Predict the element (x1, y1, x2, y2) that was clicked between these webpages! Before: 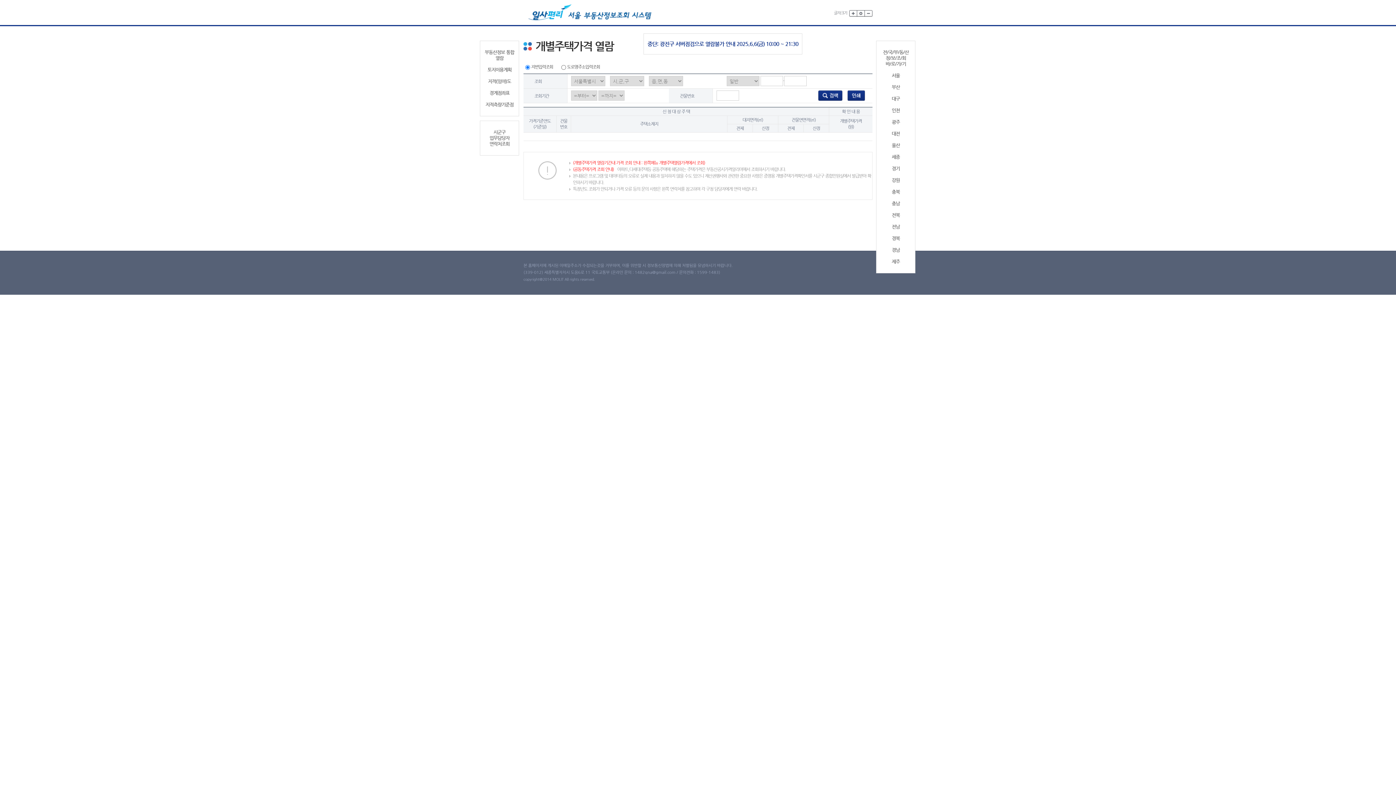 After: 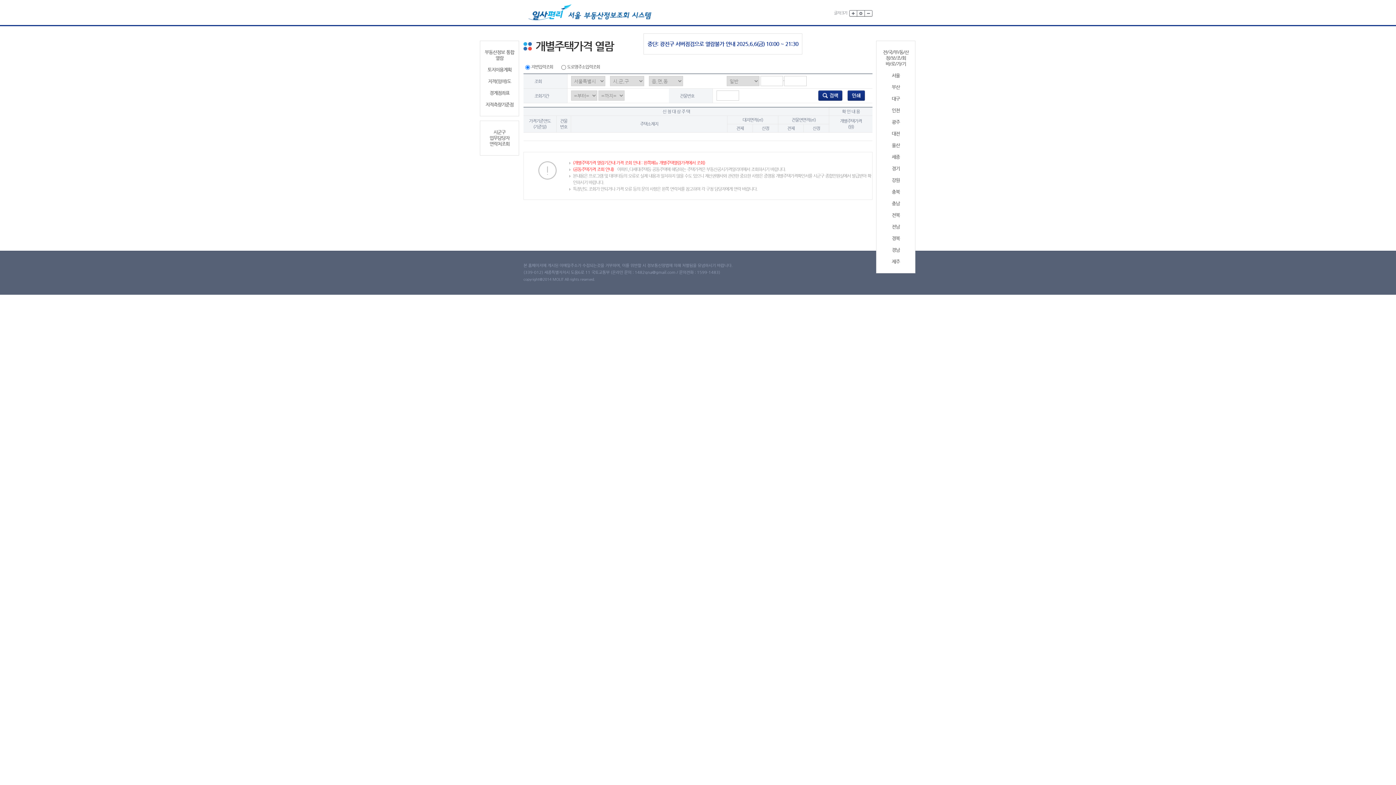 Action: label: 울산 bbox: (879, 142, 912, 148)